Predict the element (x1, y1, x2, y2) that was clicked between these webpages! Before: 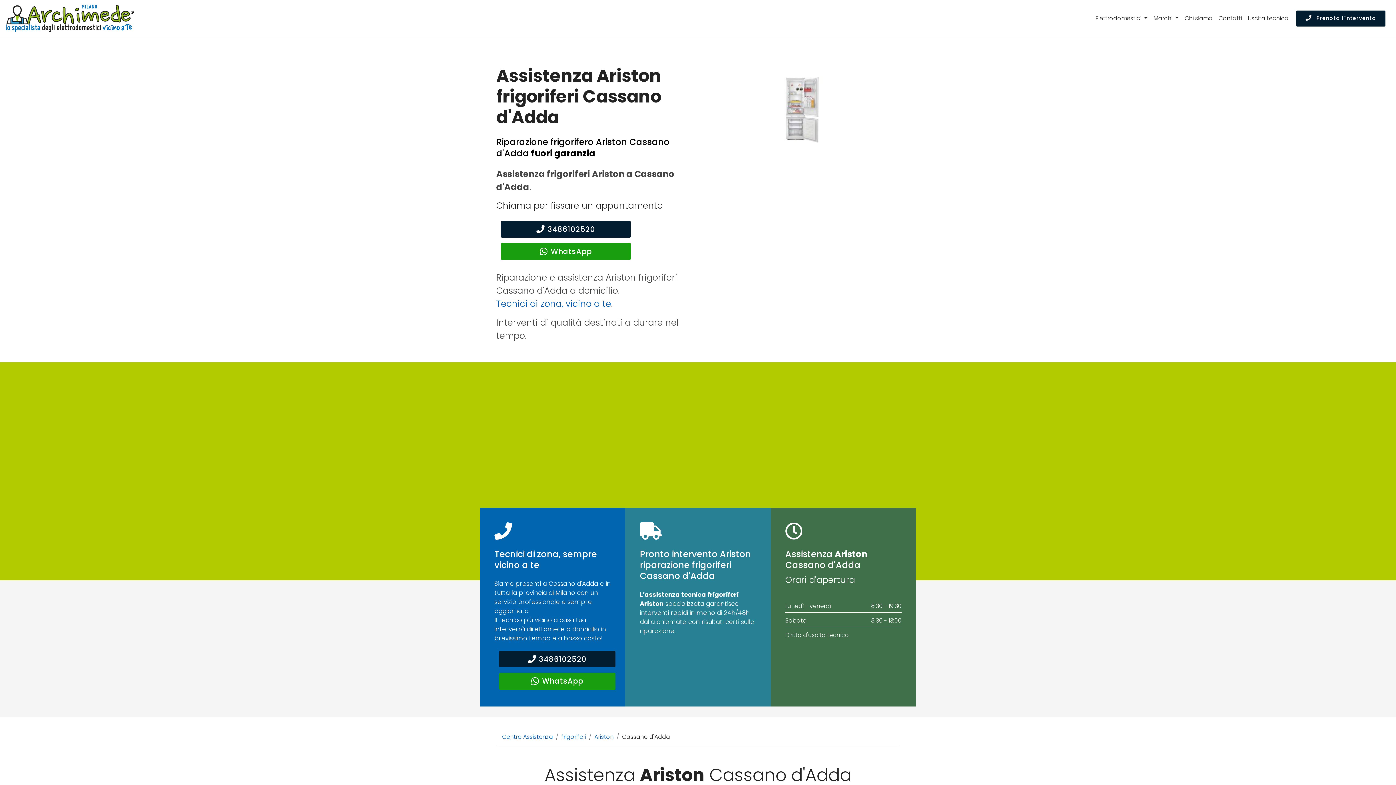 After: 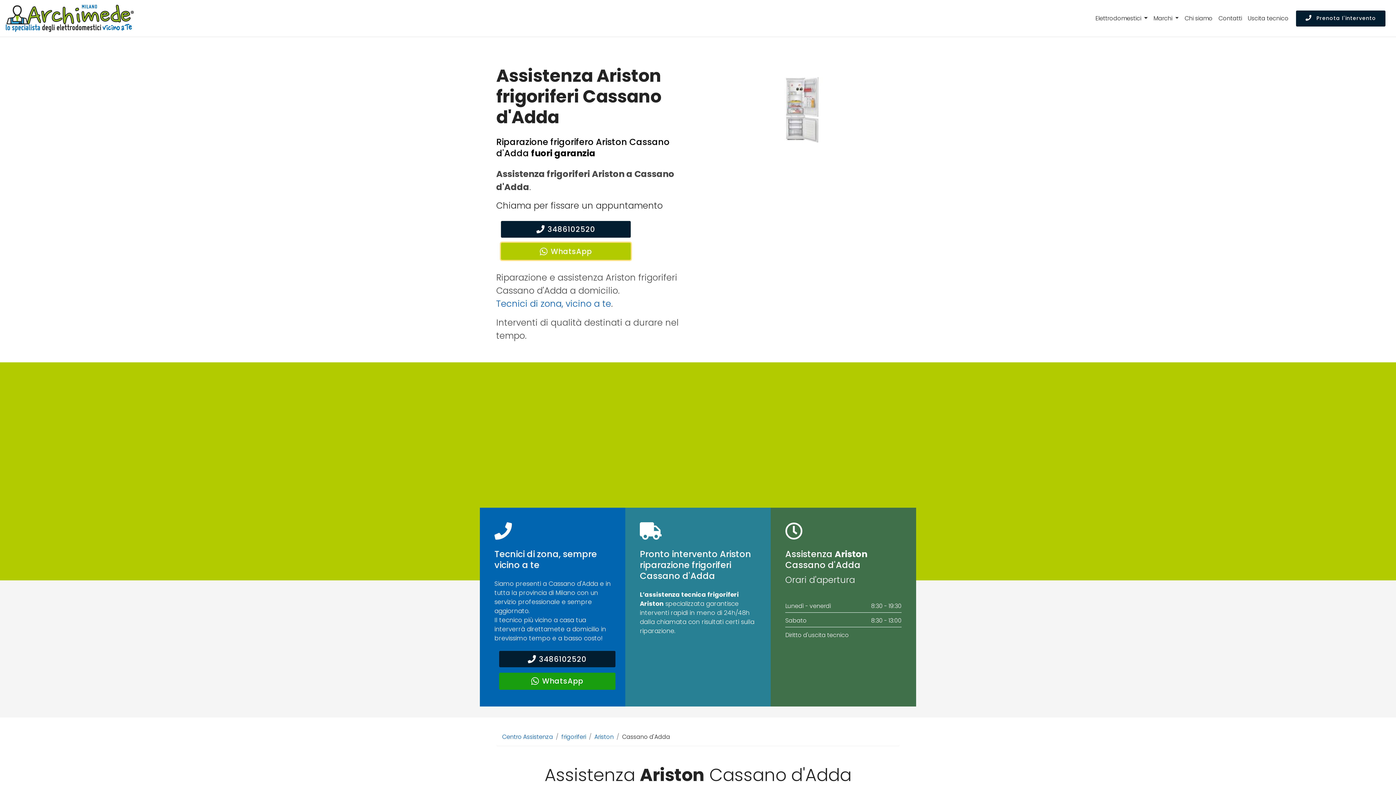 Action: label: WhatsApp bbox: (501, 242, 630, 260)